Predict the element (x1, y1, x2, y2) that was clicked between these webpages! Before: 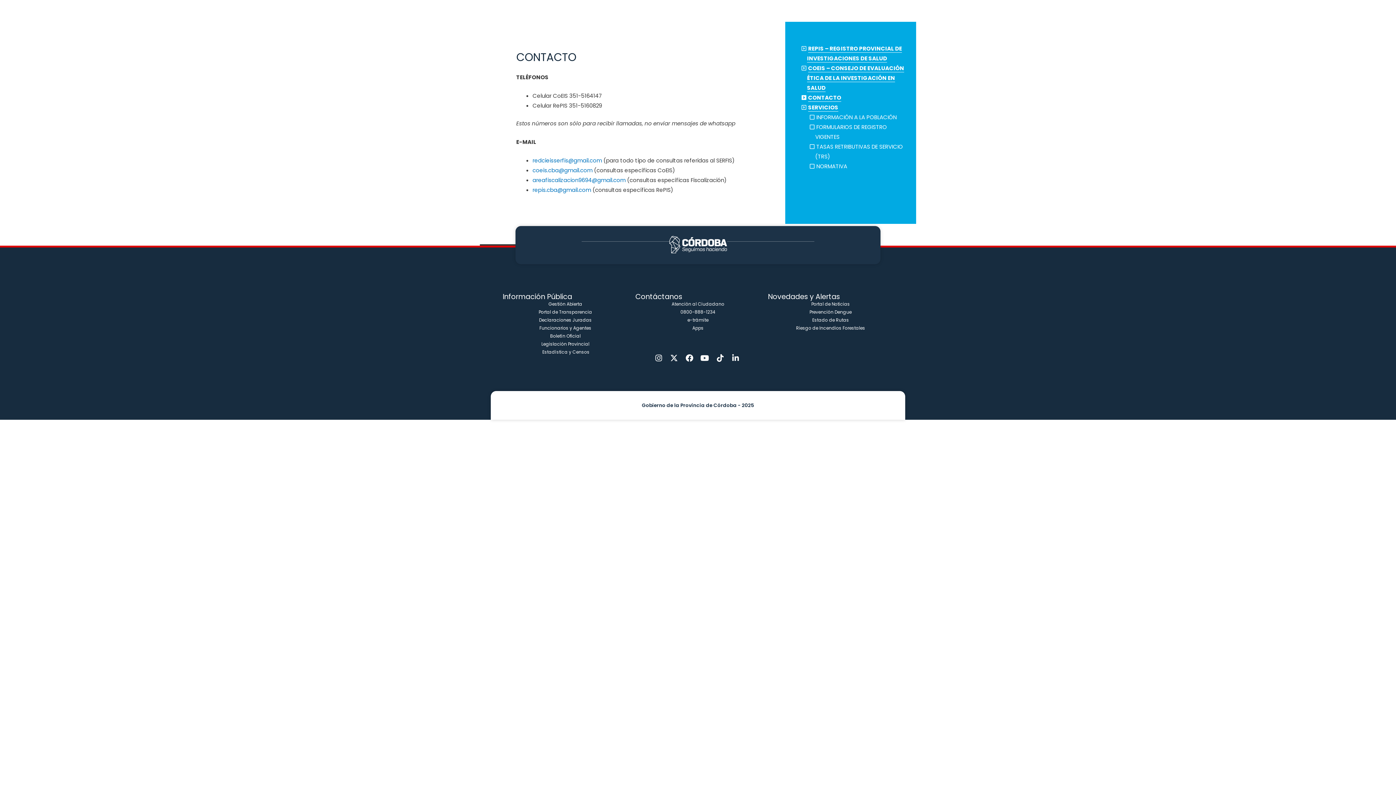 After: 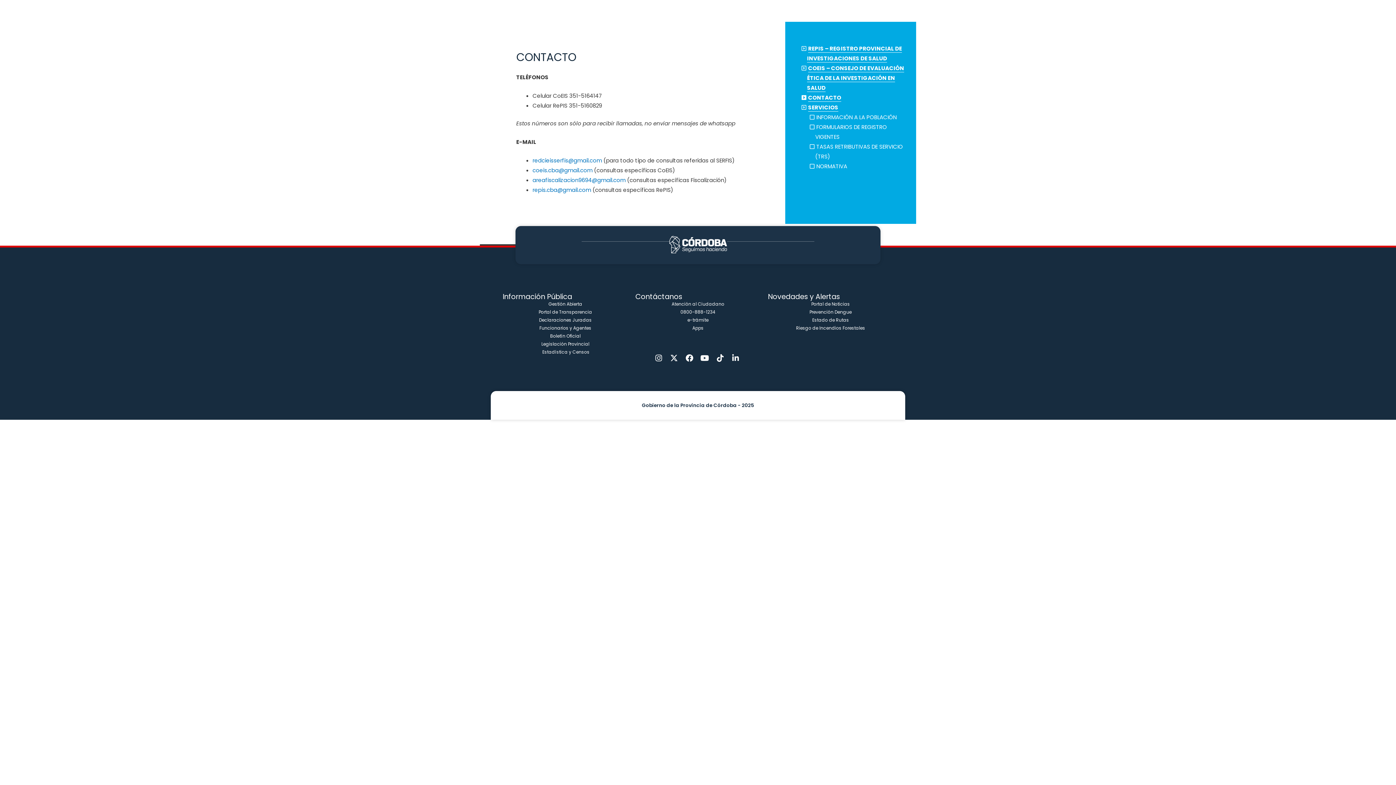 Action: label: Portal de Transparencia bbox: (538, 309, 592, 315)